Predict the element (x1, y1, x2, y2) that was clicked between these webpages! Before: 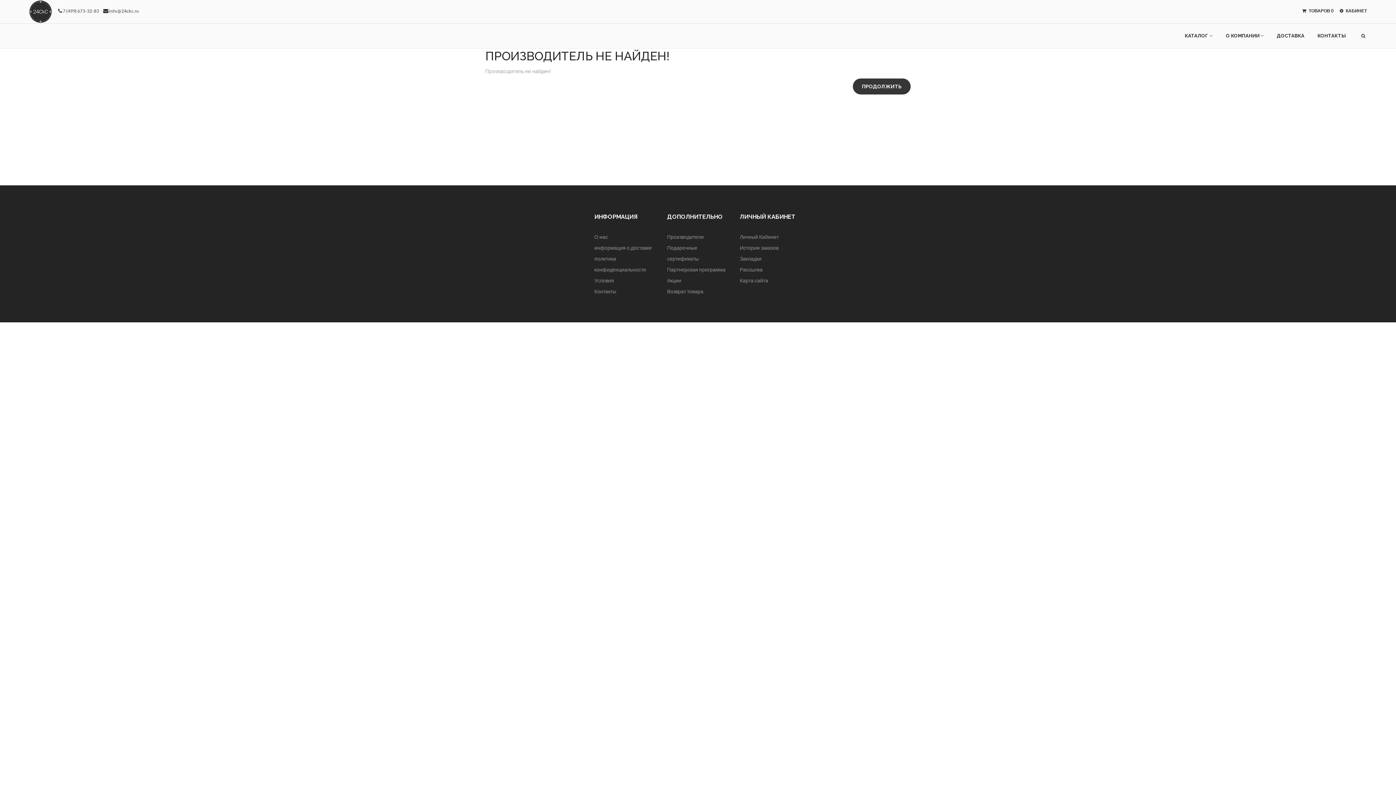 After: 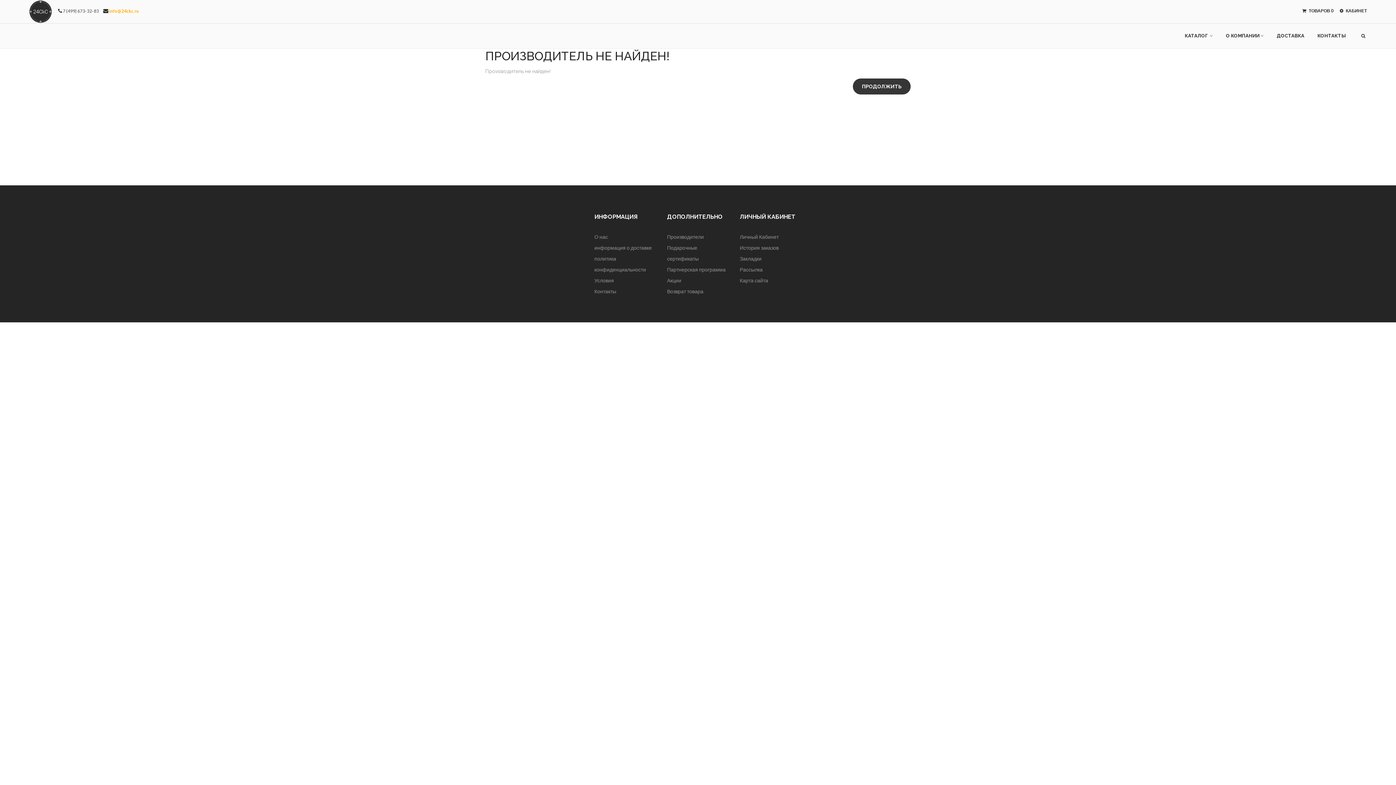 Action: label: info@24ckc.ru bbox: (109, 8, 138, 13)